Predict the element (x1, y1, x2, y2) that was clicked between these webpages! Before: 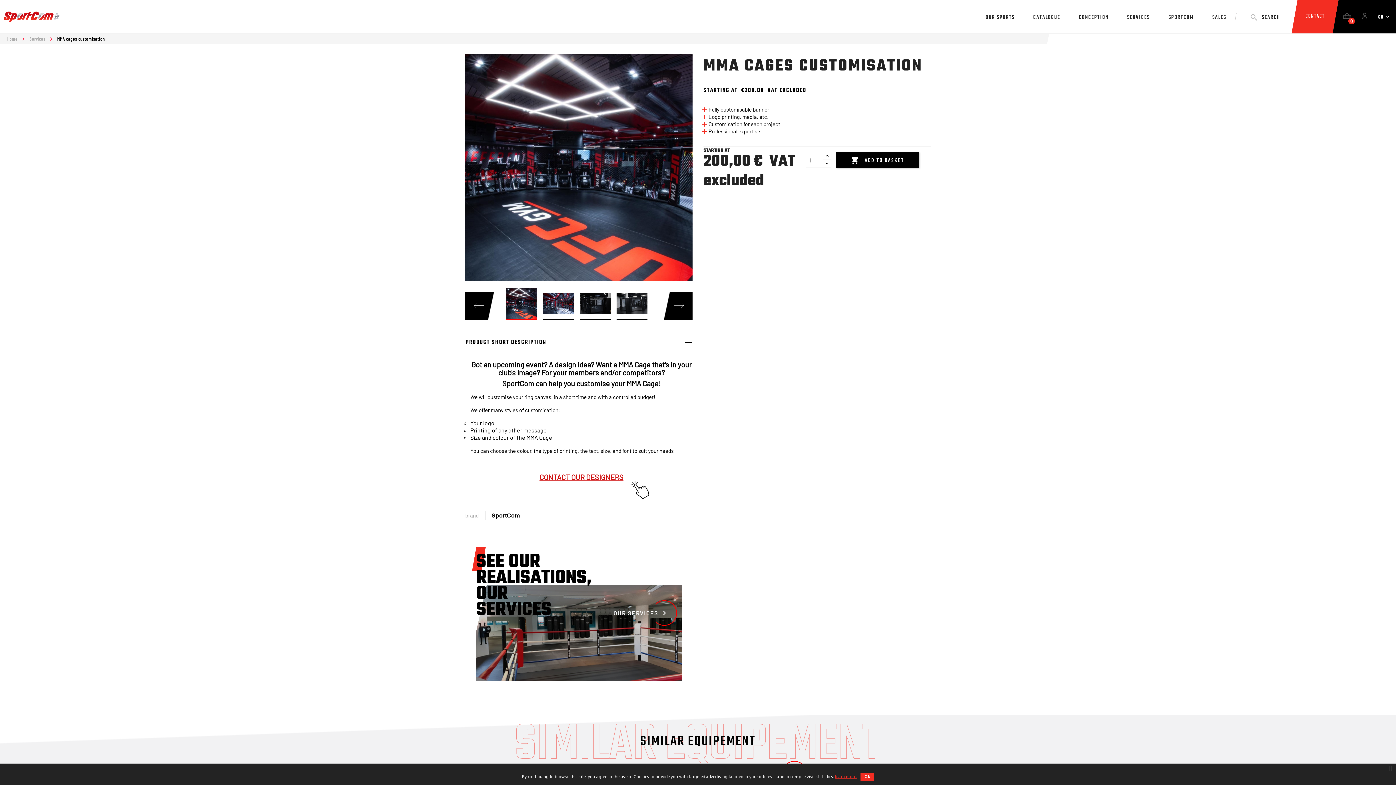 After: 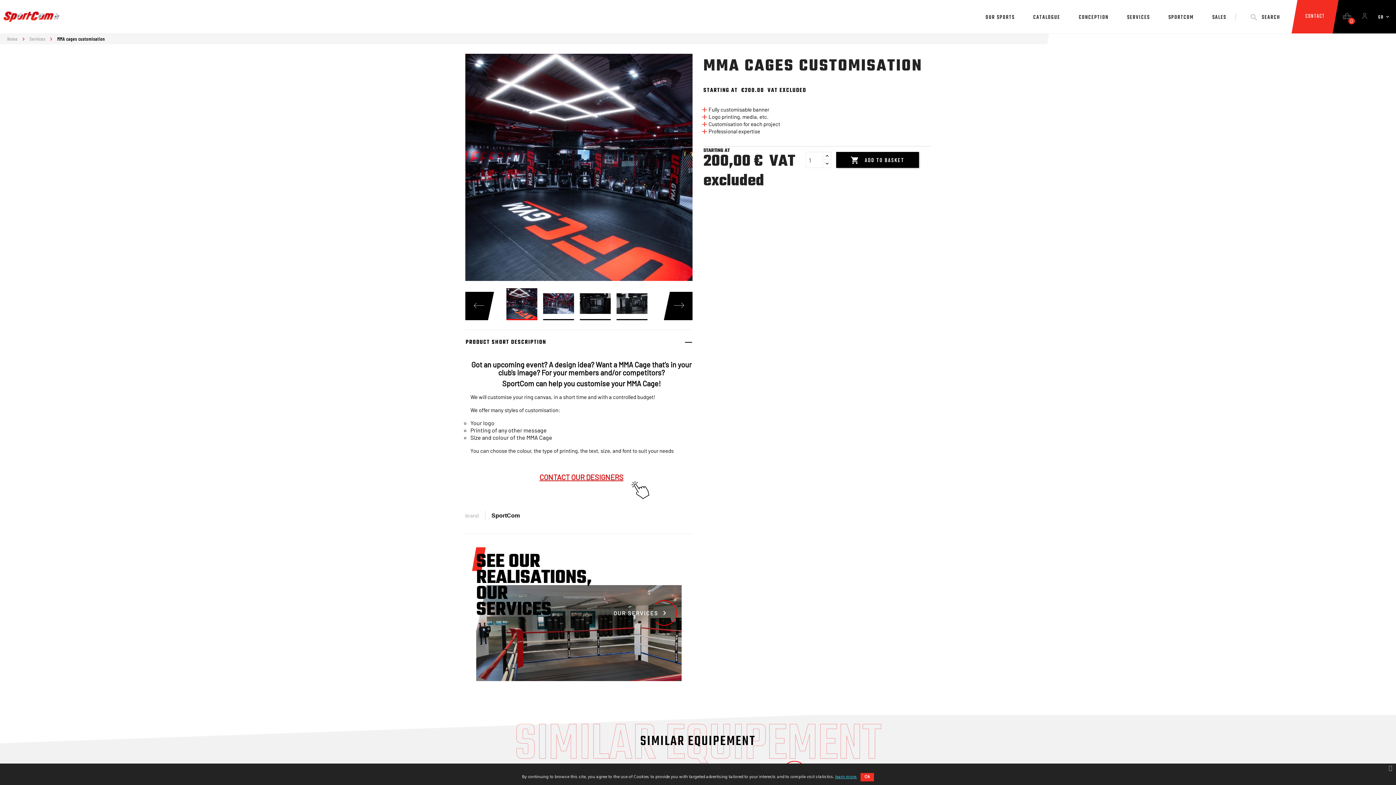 Action: bbox: (835, 771, 857, 782) label: learn more.